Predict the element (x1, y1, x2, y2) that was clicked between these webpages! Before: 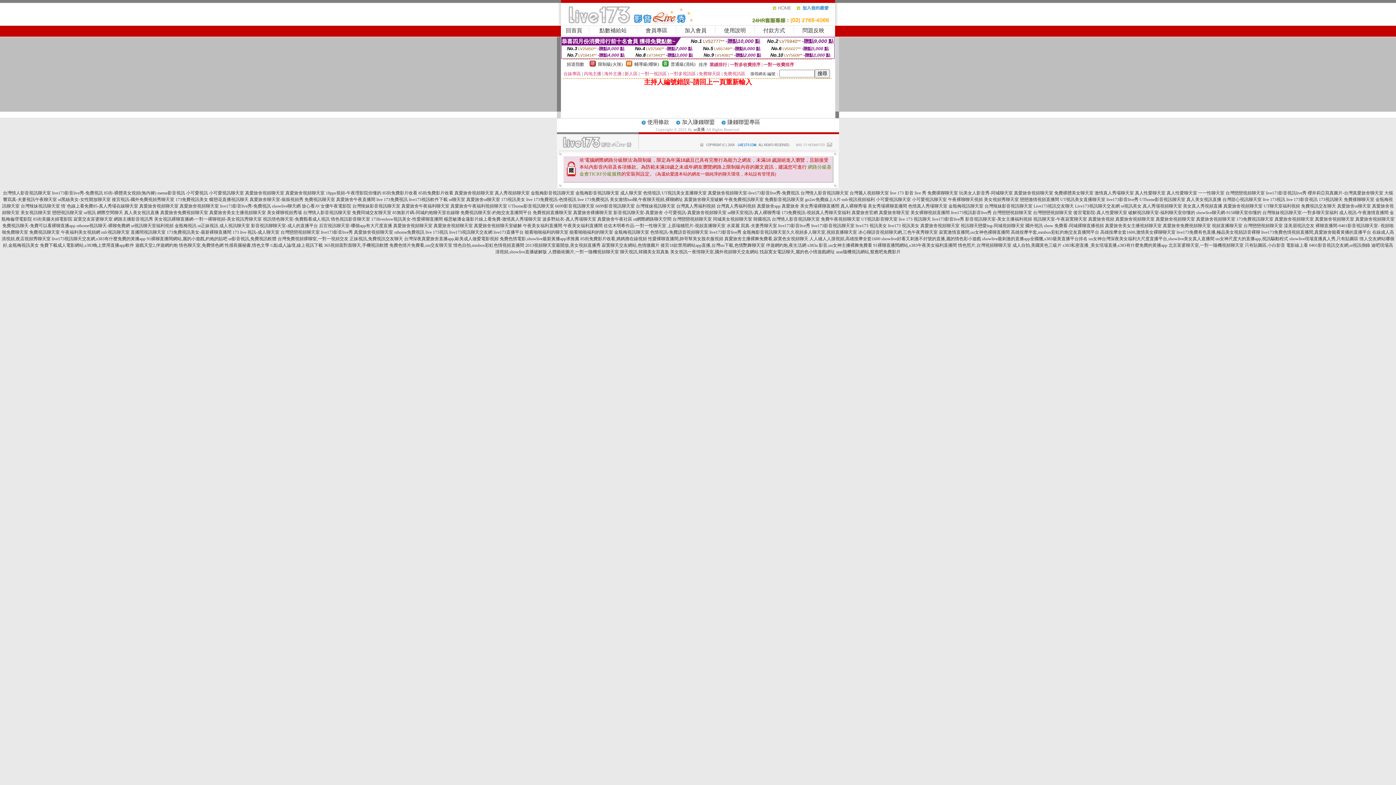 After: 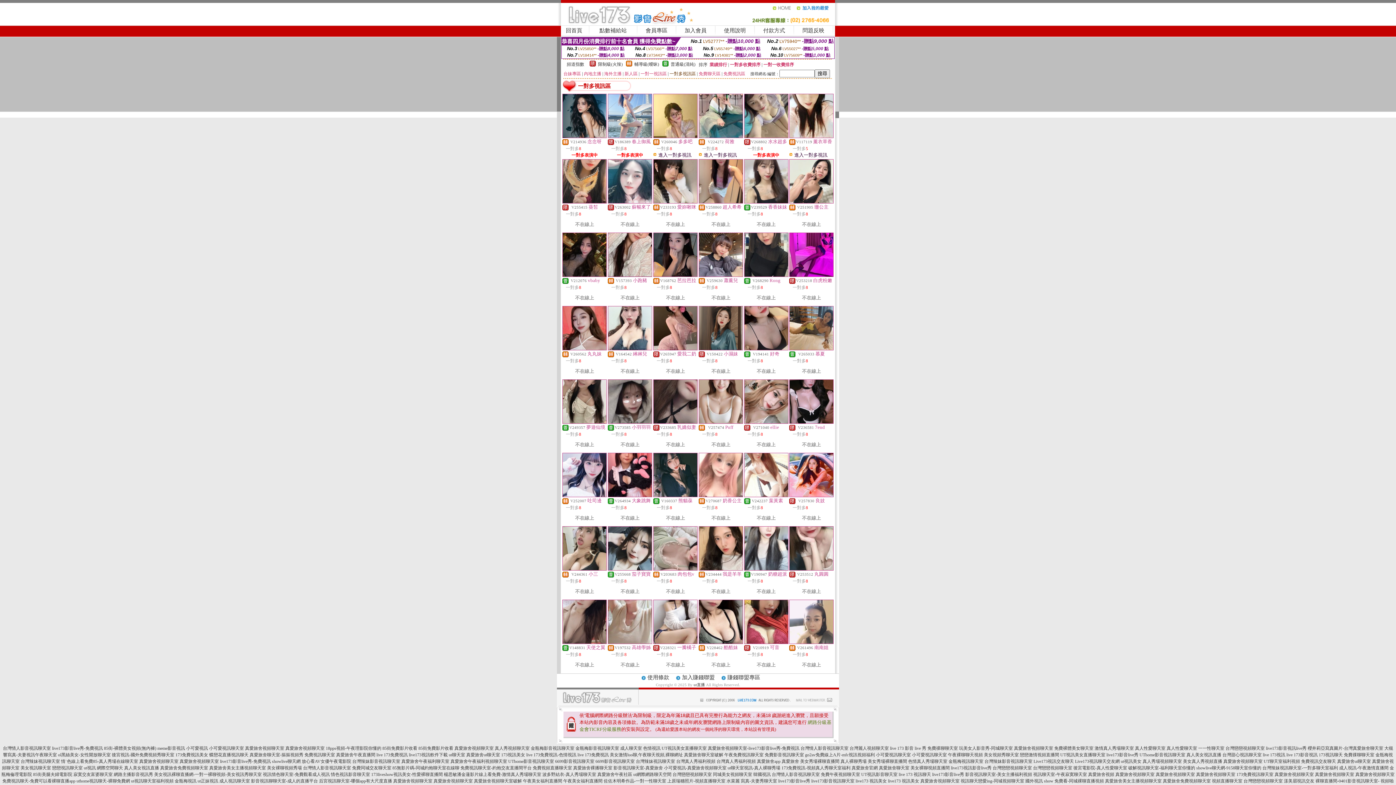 Action: label: 一對多視訊區 bbox: (669, 71, 696, 76)